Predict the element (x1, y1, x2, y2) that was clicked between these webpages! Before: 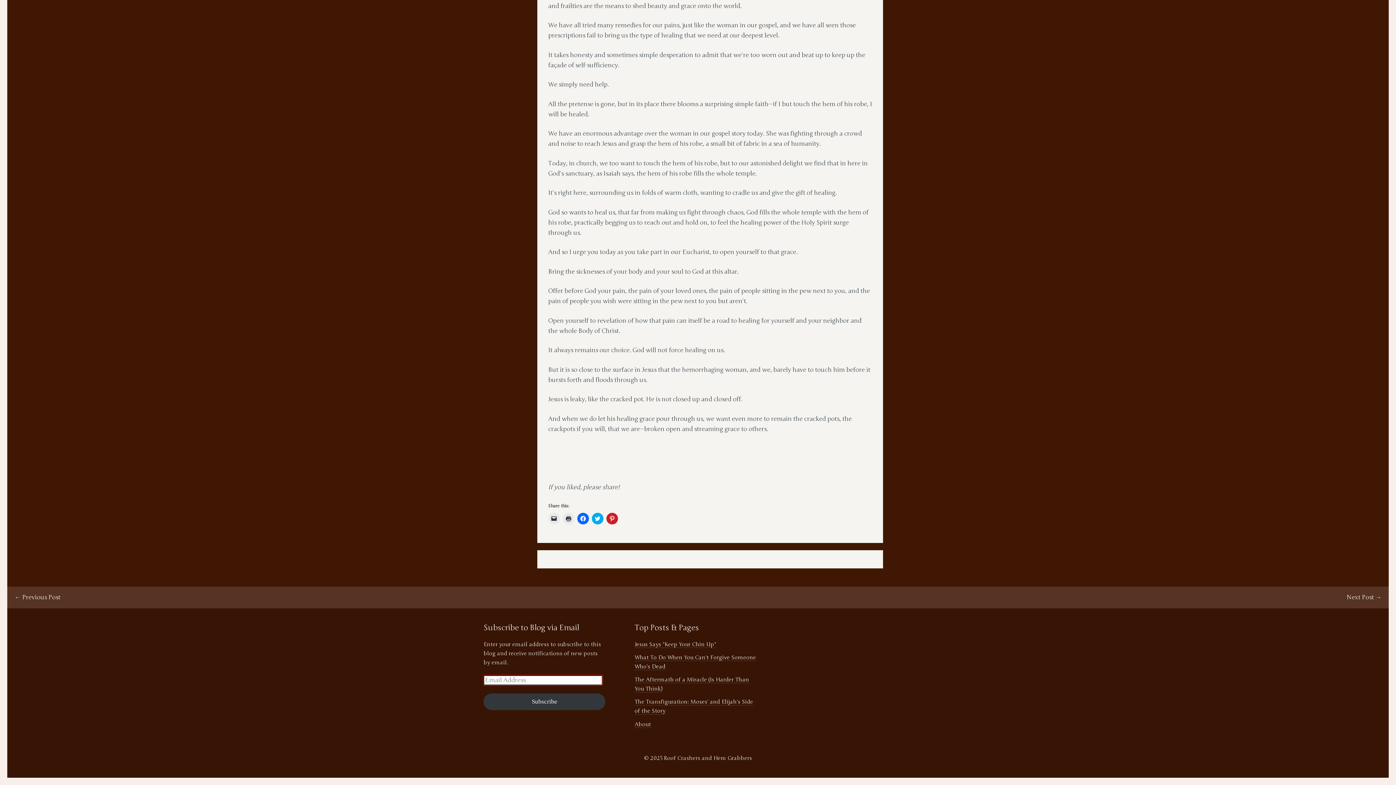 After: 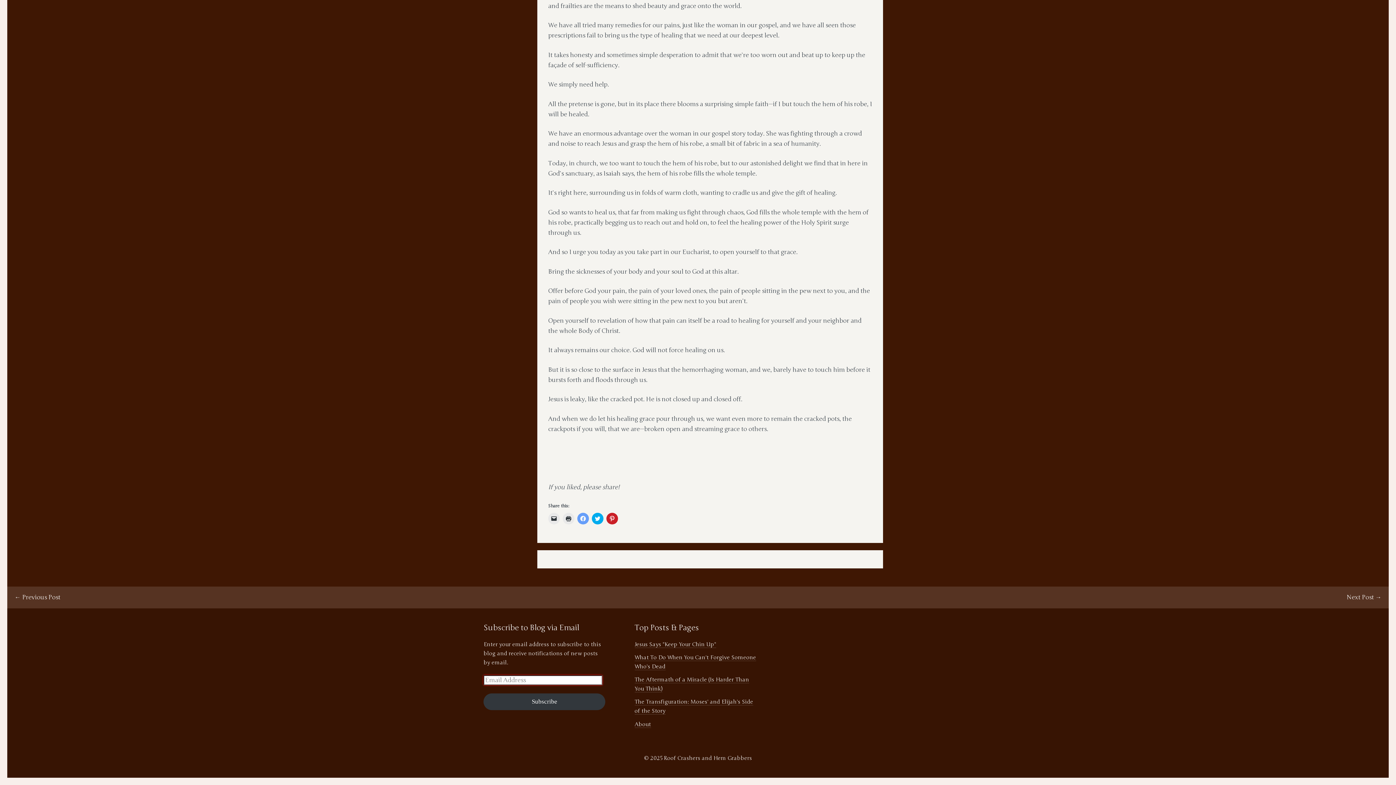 Action: bbox: (577, 512, 589, 524) label: Click to share on Facebook (Opens in new window)